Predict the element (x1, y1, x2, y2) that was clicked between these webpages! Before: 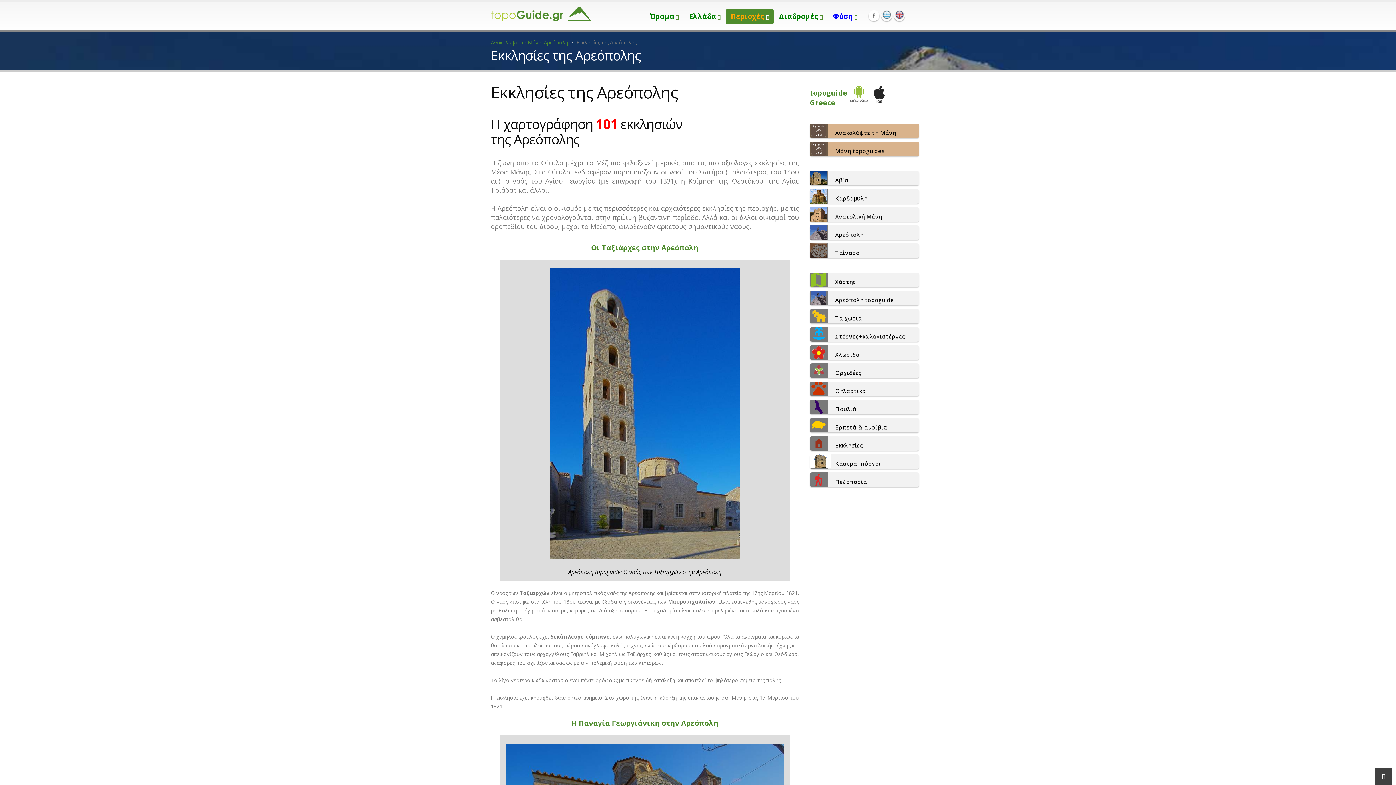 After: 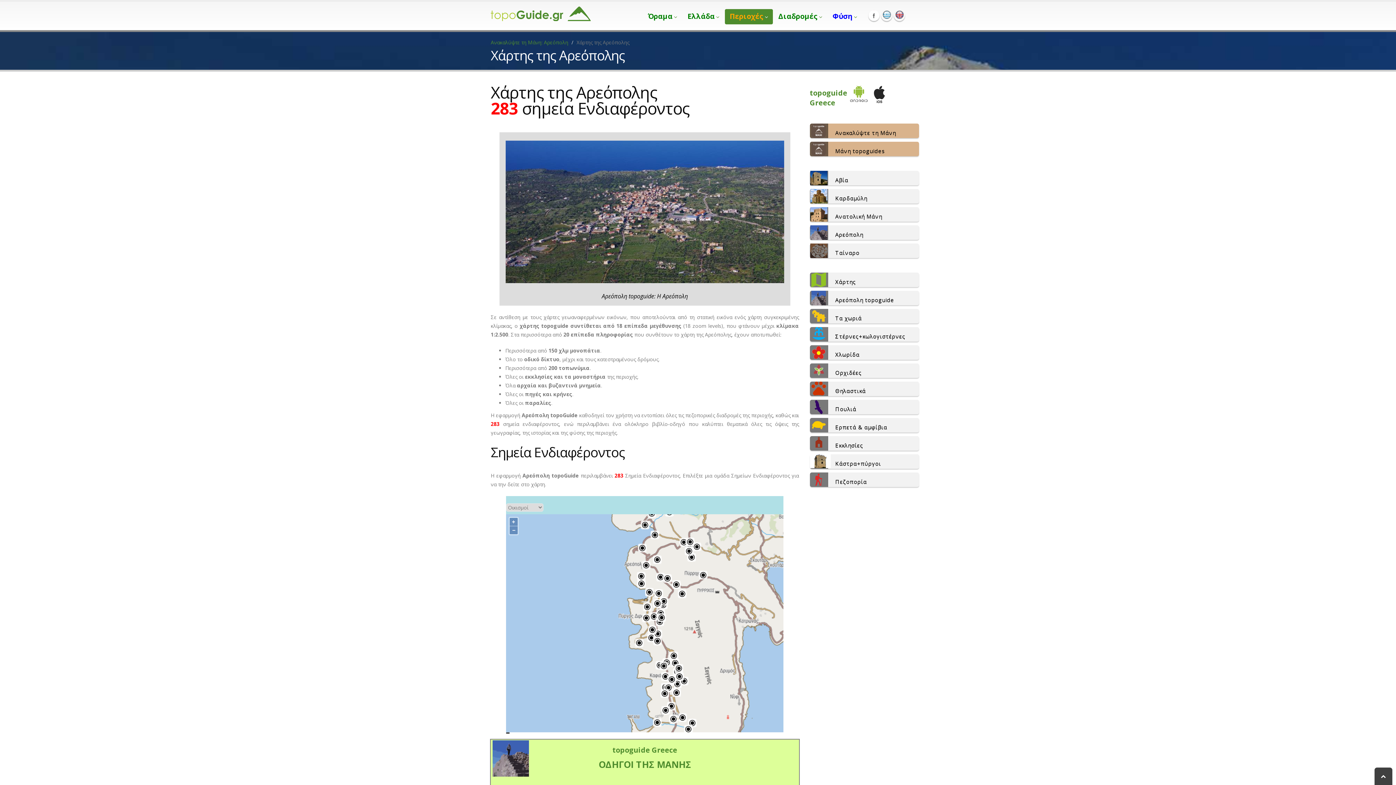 Action: label: Χάρτης bbox: (810, 272, 919, 287)